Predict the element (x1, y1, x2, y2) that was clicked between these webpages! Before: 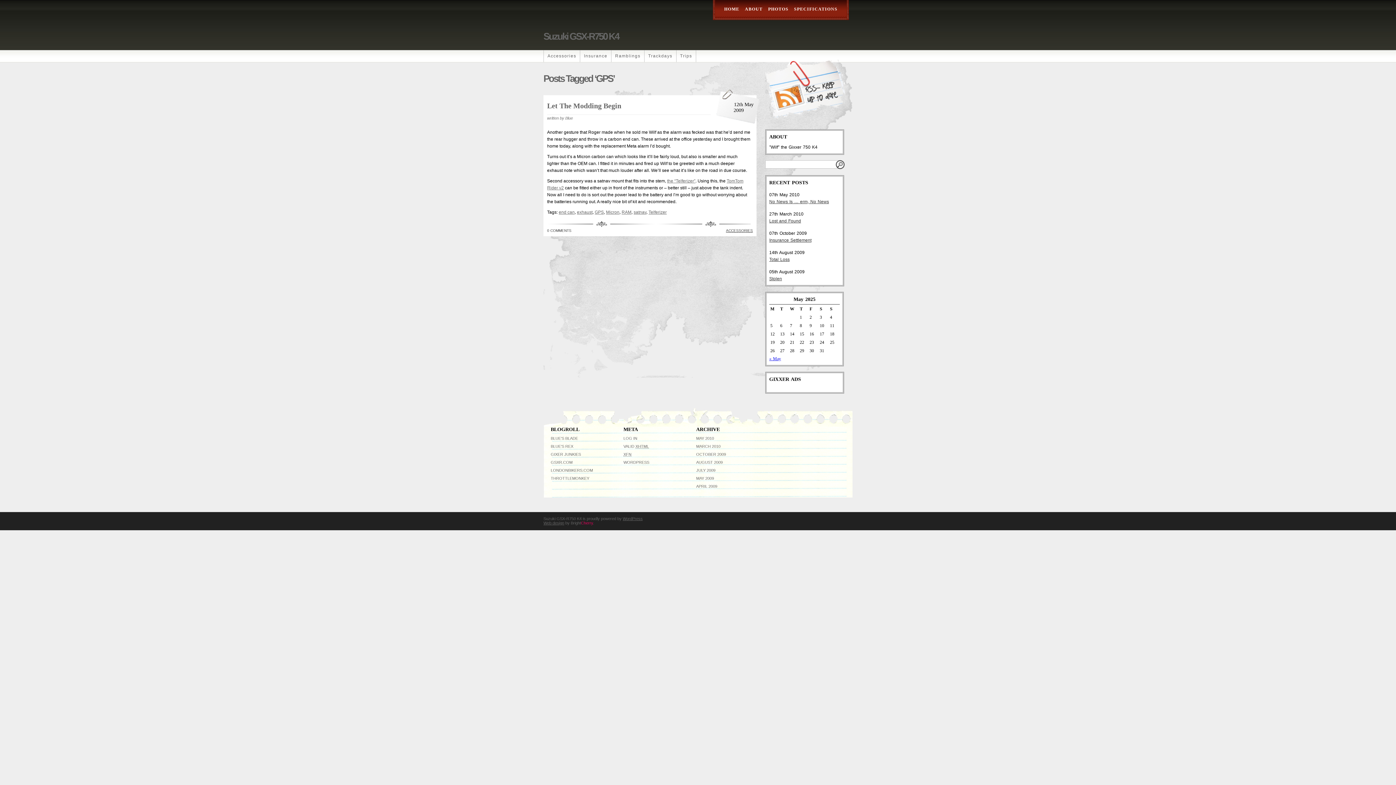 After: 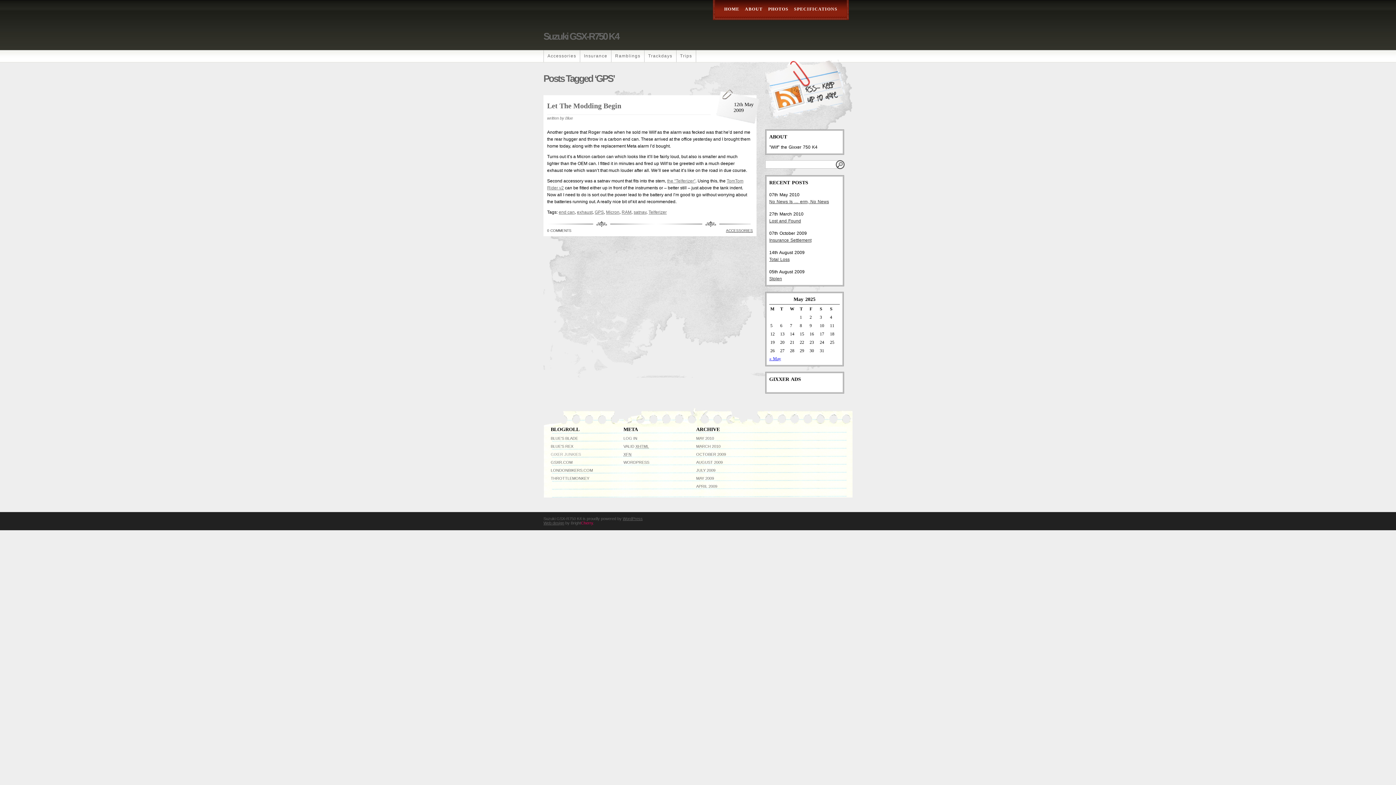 Action: bbox: (550, 452, 581, 456) label: GIXER JUNKIES